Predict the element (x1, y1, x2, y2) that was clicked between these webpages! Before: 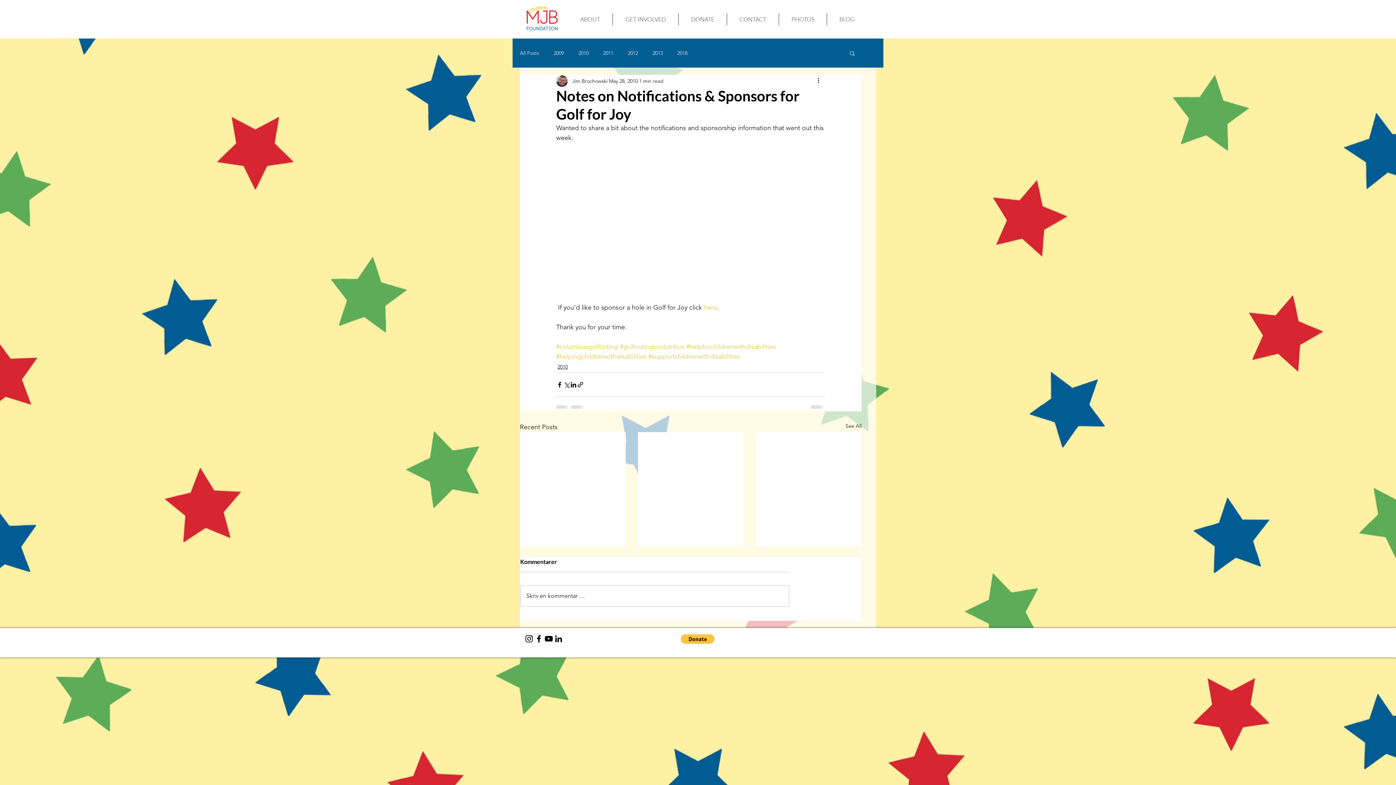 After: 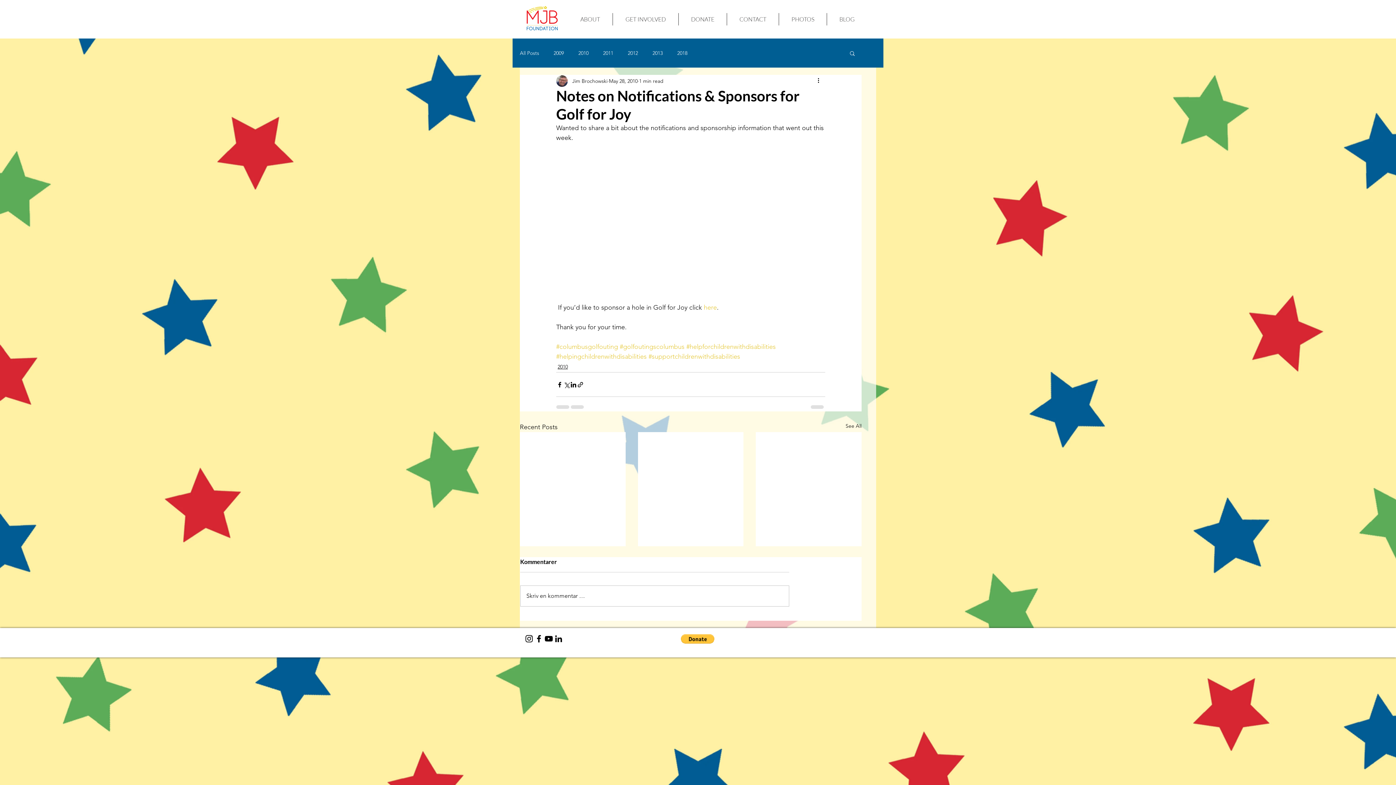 Action: label: Black Facebook Icon bbox: (534, 634, 544, 643)